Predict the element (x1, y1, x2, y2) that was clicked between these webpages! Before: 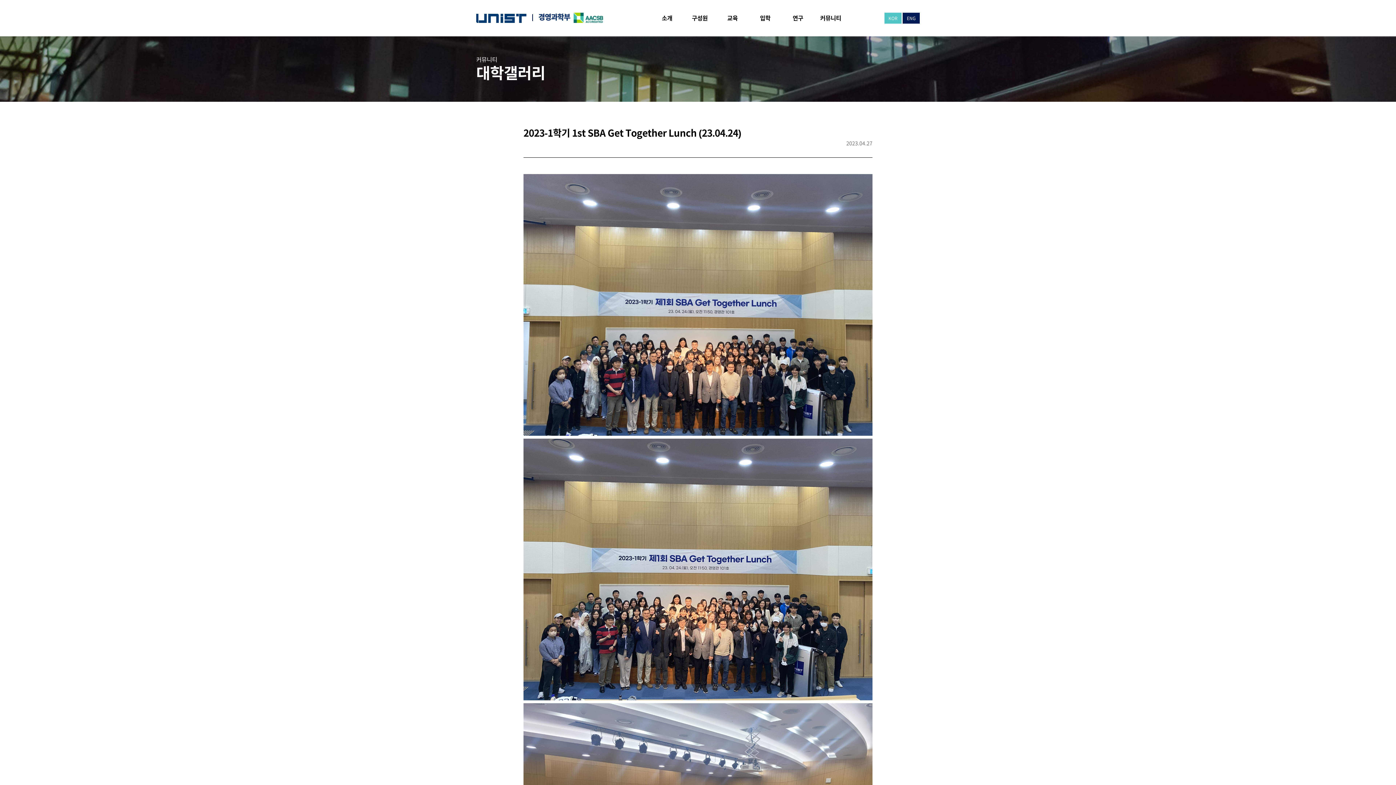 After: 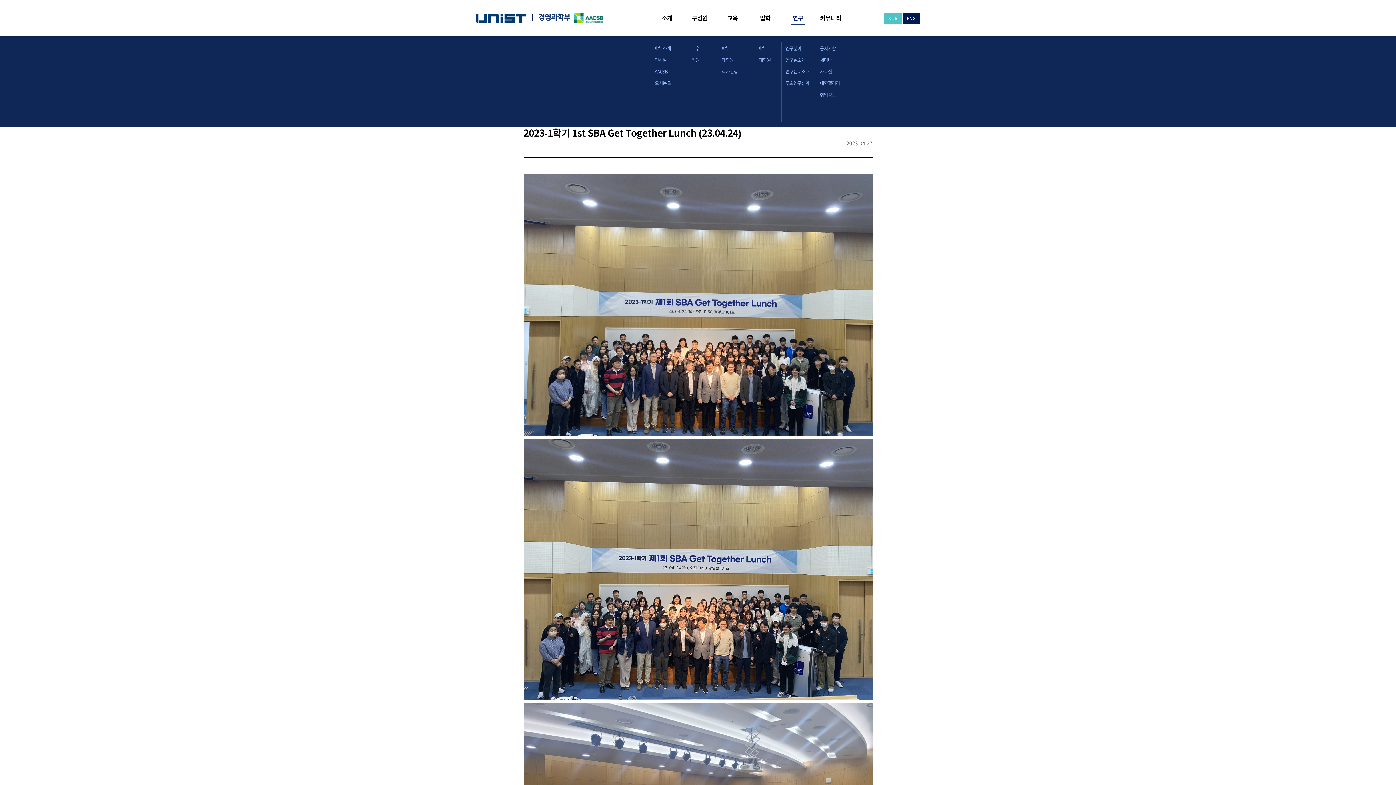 Action: bbox: (792, 0, 803, 36) label: 연구